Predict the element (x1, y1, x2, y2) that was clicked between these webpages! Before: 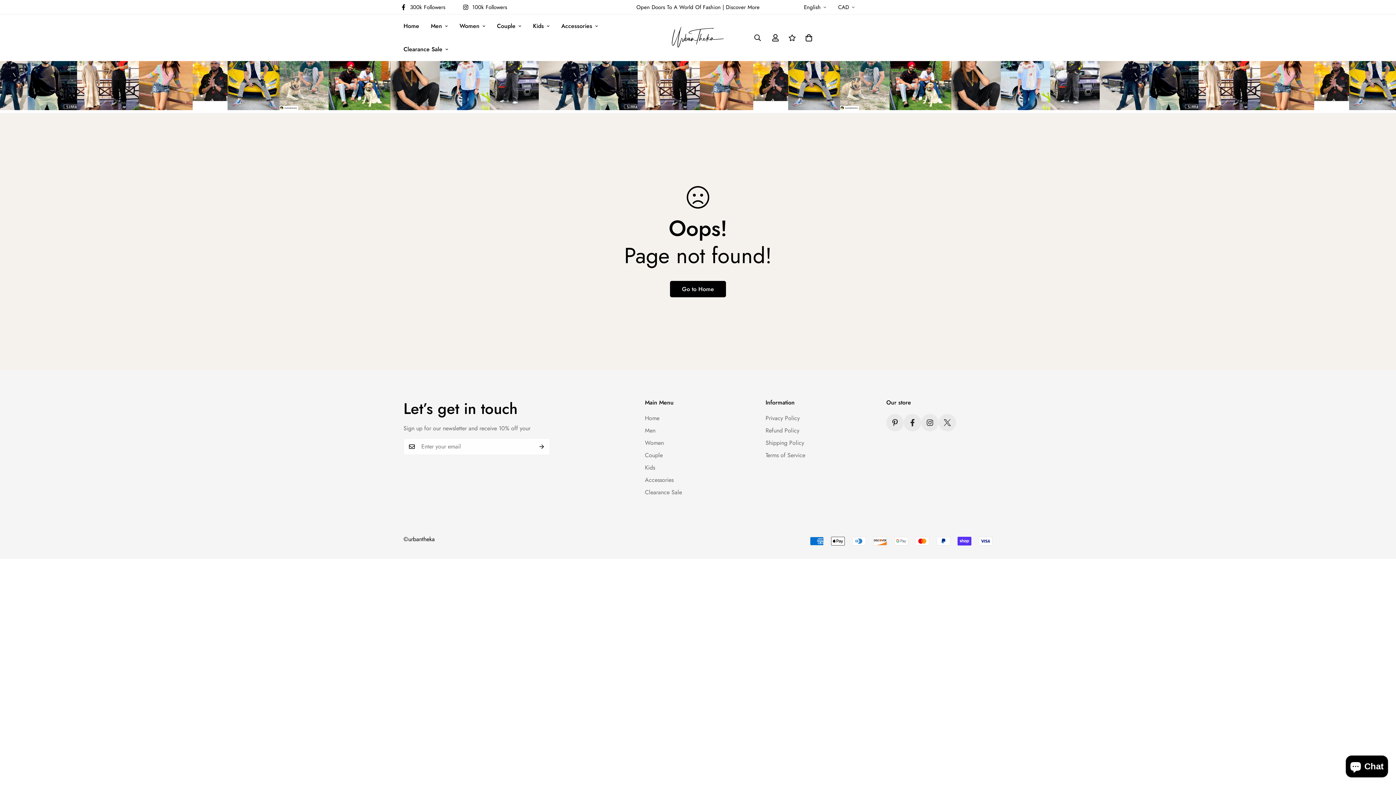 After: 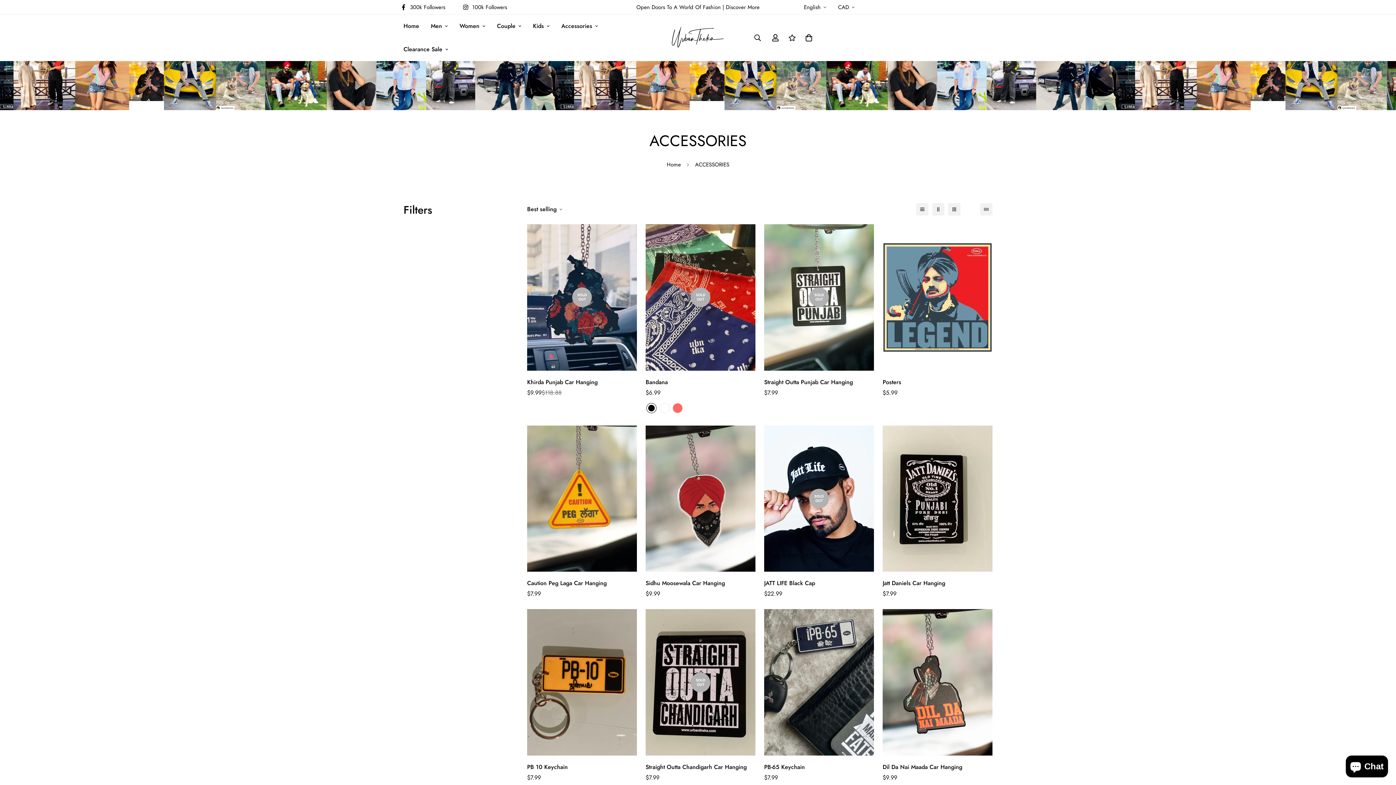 Action: bbox: (555, 14, 604, 37) label: Accessories